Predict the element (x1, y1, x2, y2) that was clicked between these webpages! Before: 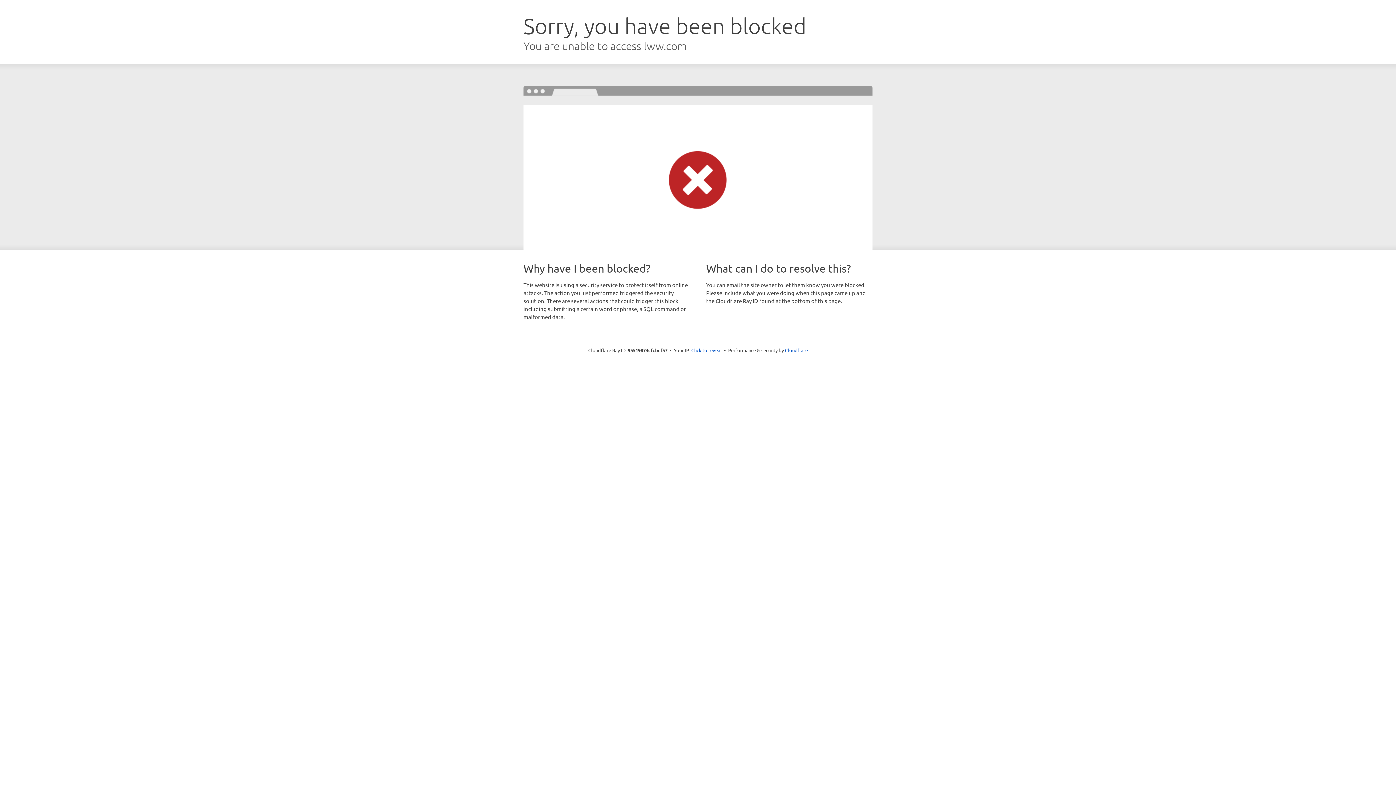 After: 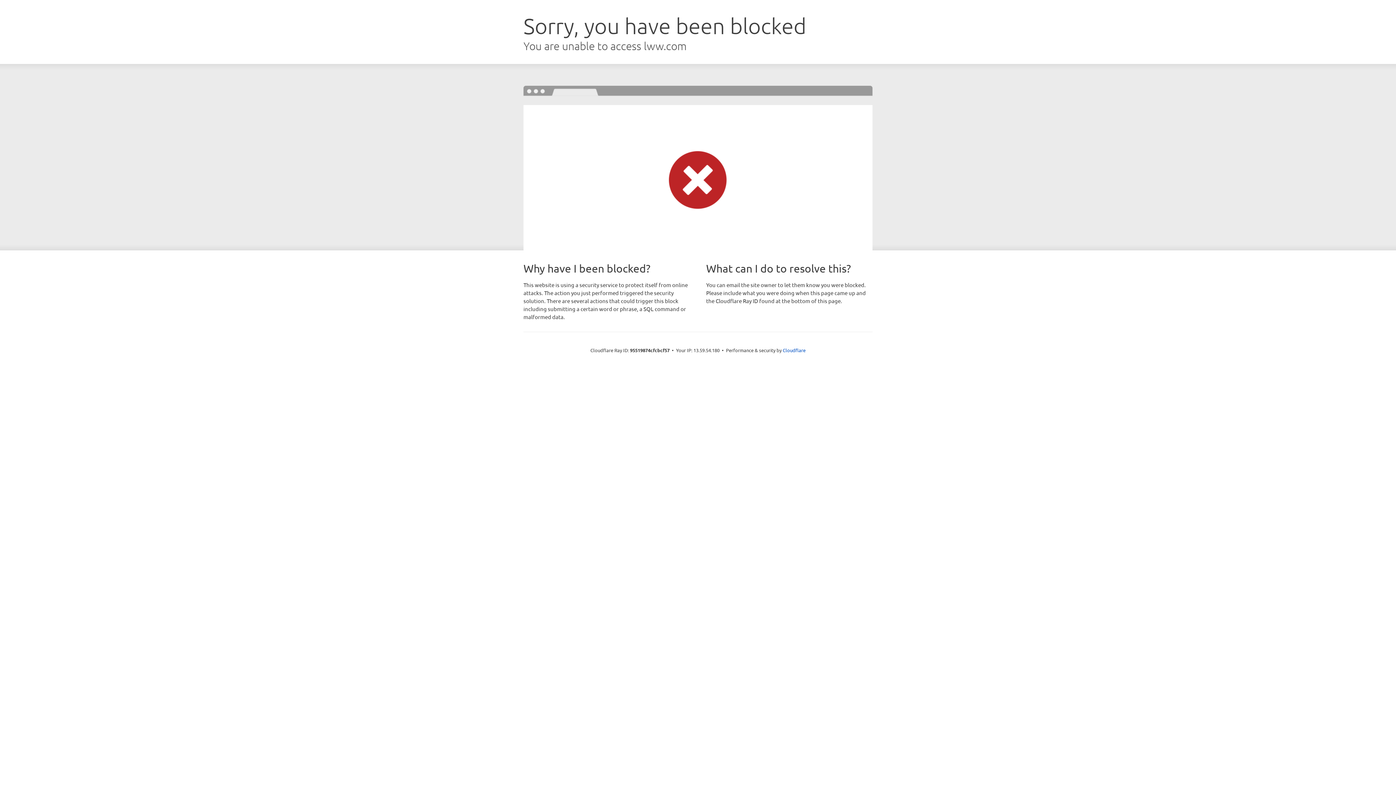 Action: label: Click to reveal bbox: (691, 346, 722, 353)